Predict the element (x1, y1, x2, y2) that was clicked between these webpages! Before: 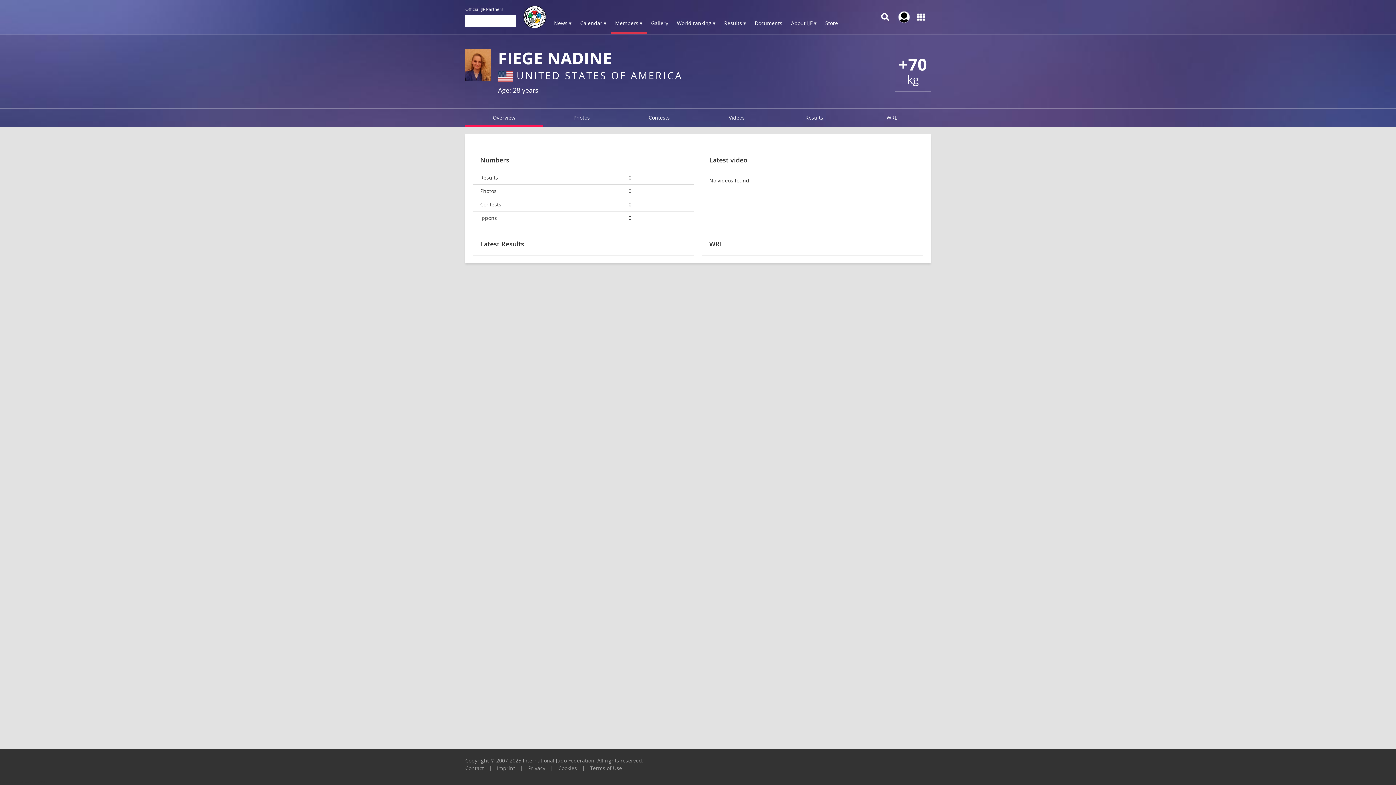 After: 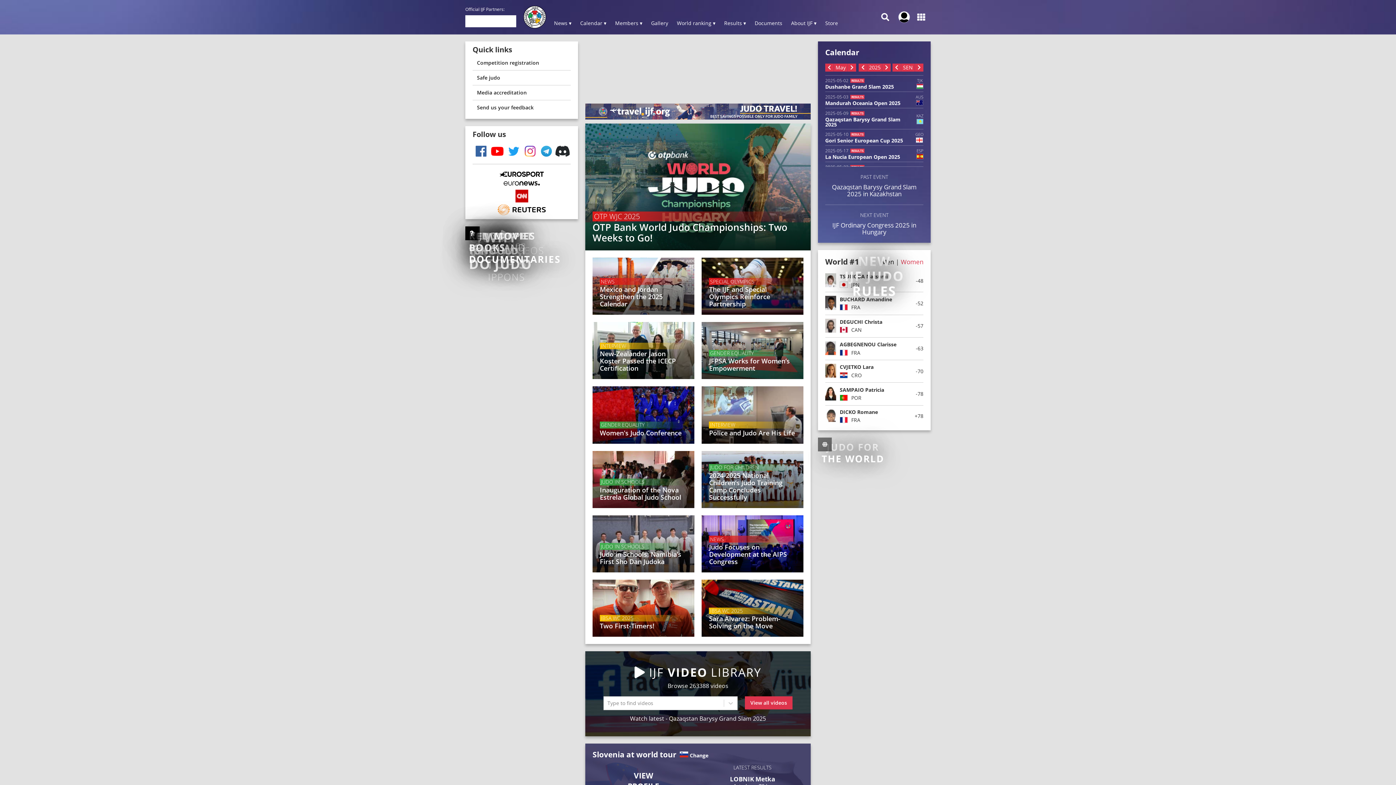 Action: bbox: (523, 5, 546, 28)